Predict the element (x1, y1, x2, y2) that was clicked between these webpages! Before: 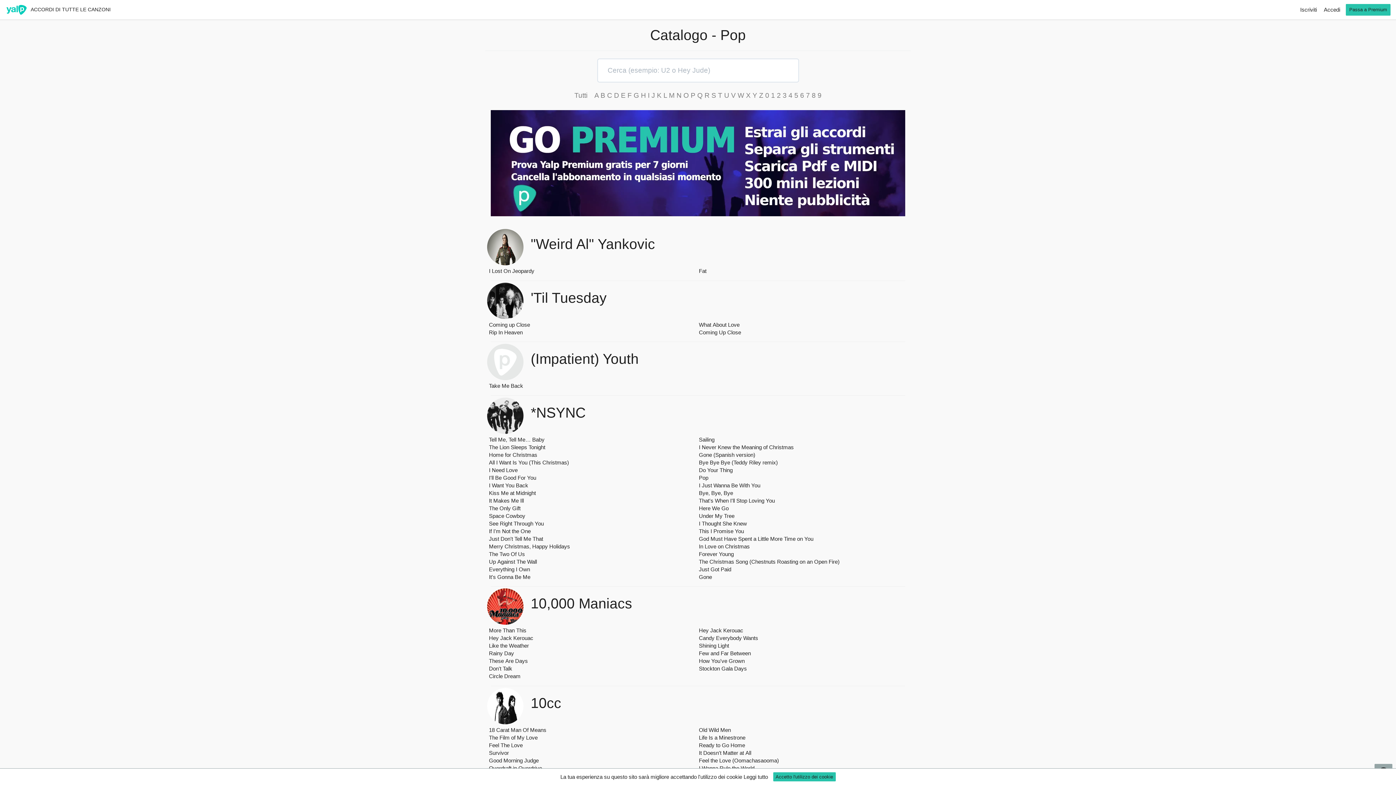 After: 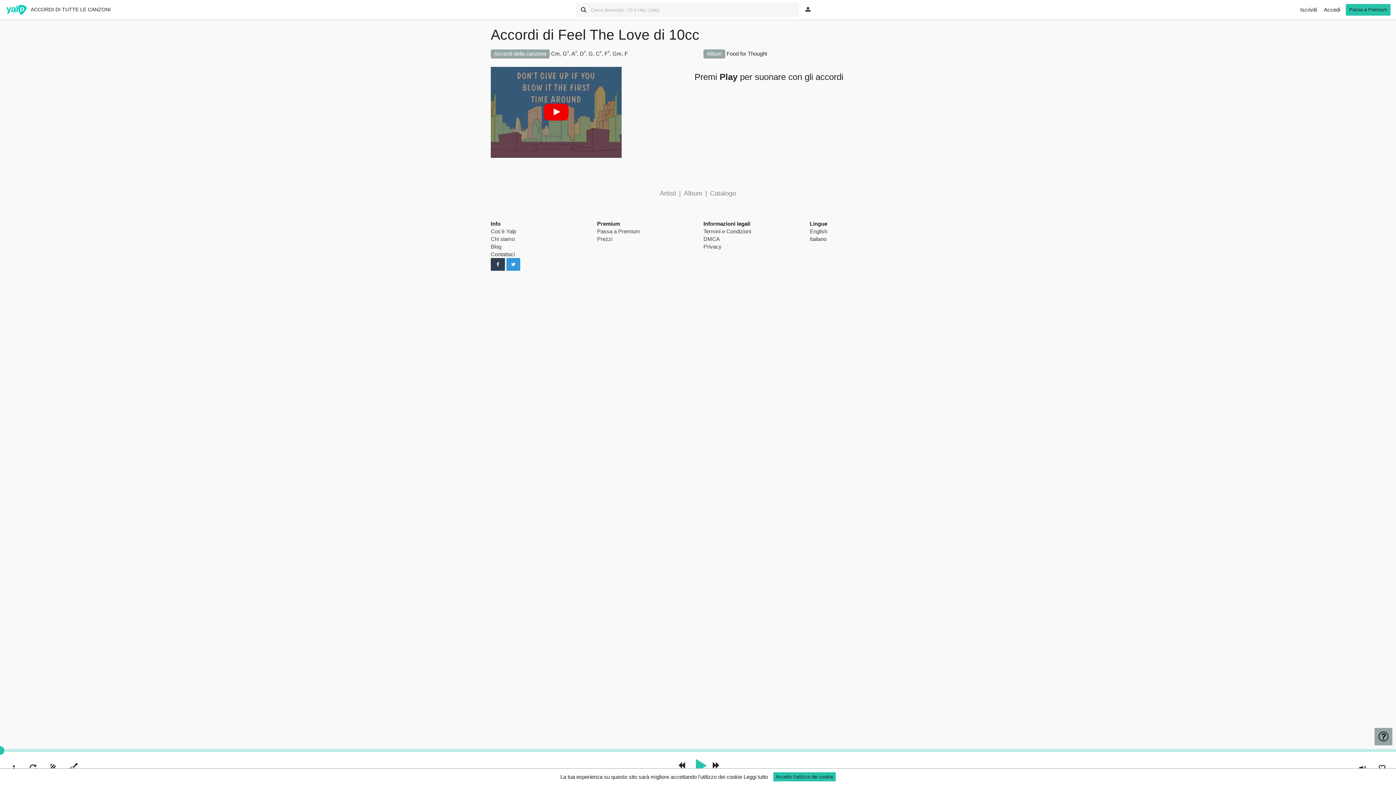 Action: bbox: (489, 741, 693, 749) label: Feel The Love